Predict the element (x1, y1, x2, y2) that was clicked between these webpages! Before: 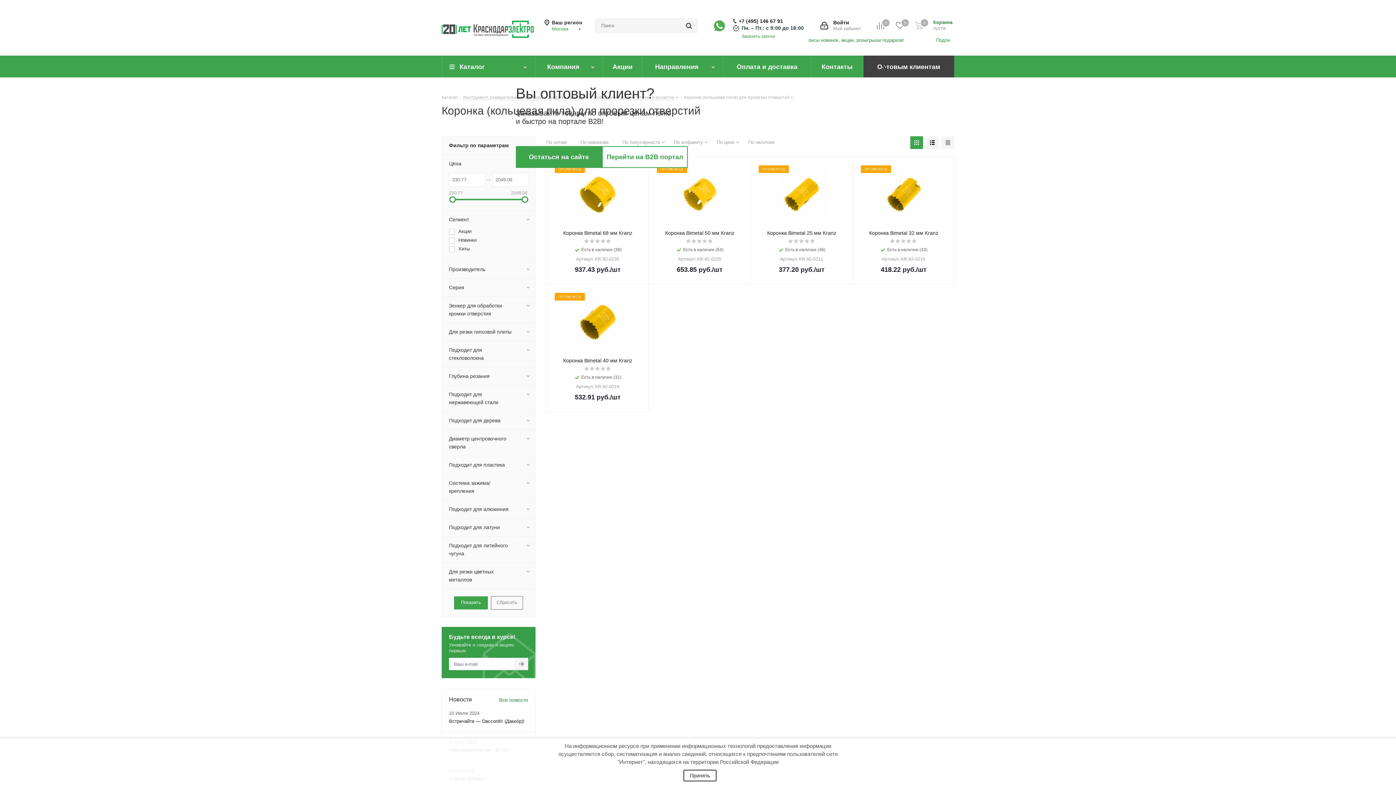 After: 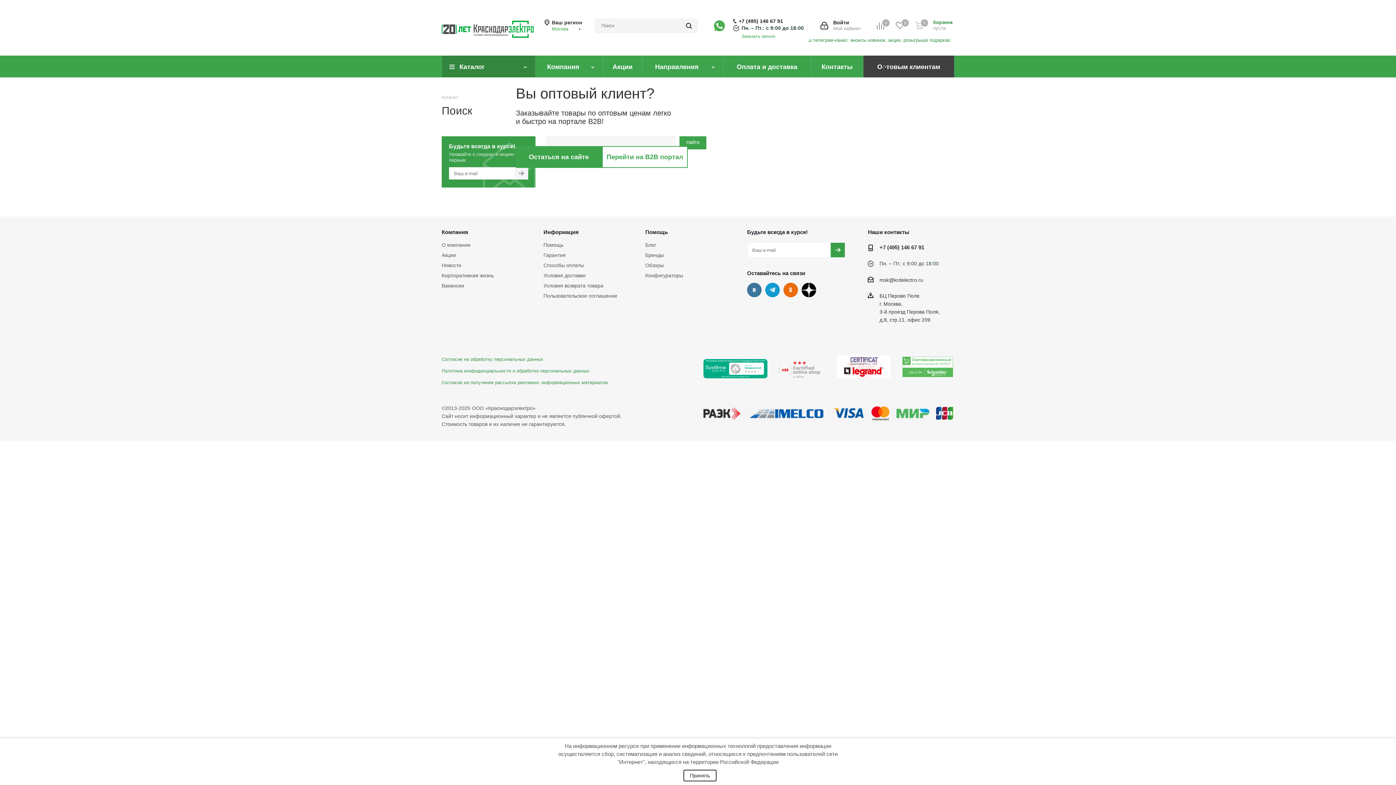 Action: bbox: (680, 18, 697, 33)